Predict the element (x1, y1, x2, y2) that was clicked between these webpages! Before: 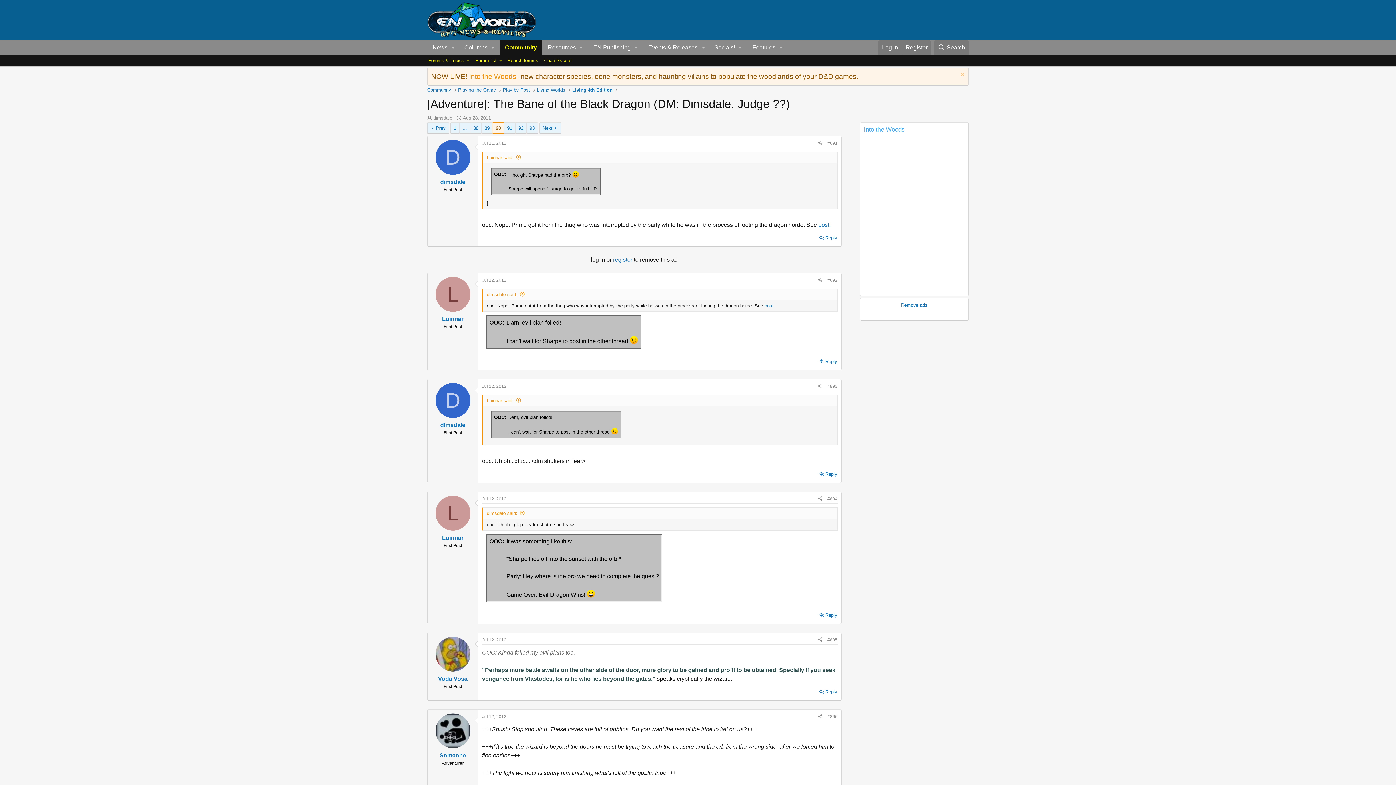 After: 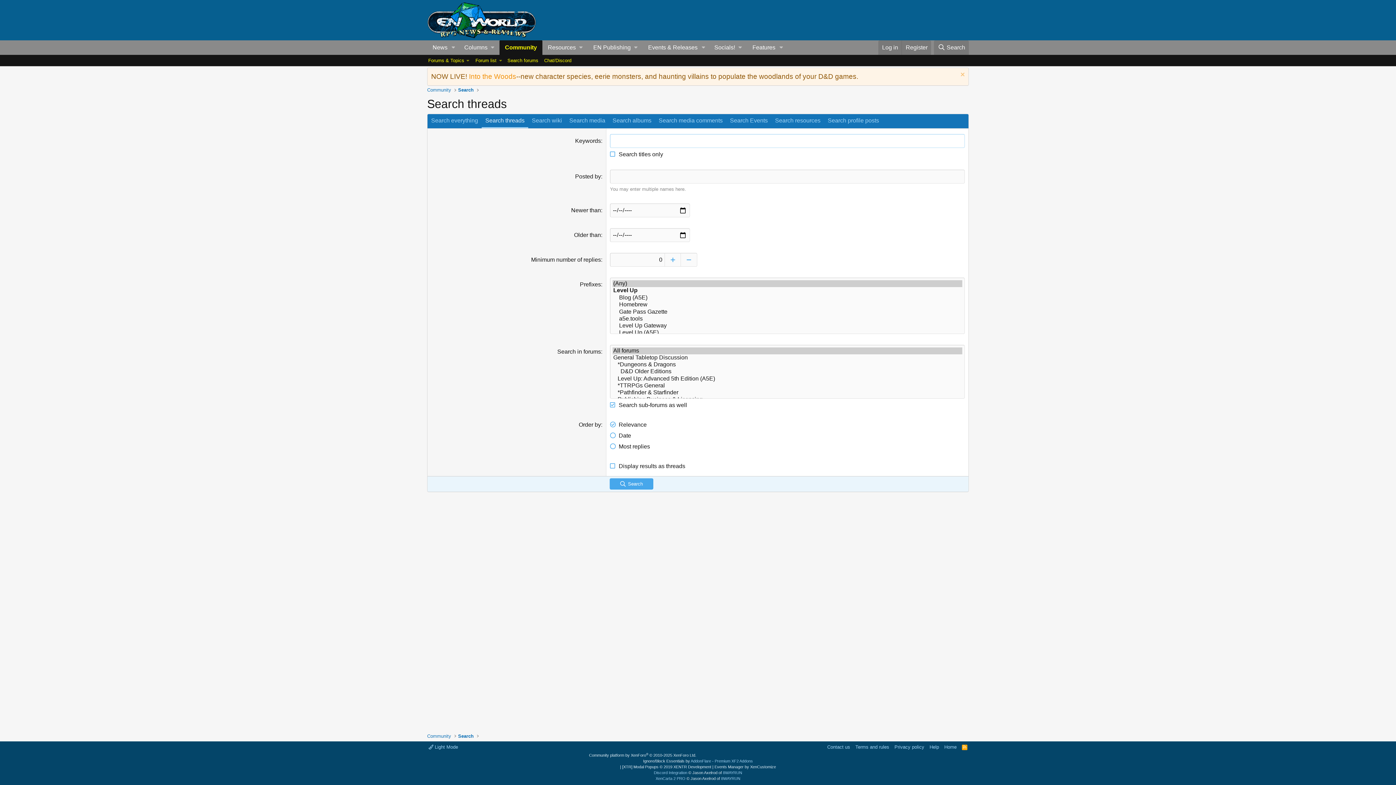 Action: bbox: (504, 55, 541, 66) label: Search forums